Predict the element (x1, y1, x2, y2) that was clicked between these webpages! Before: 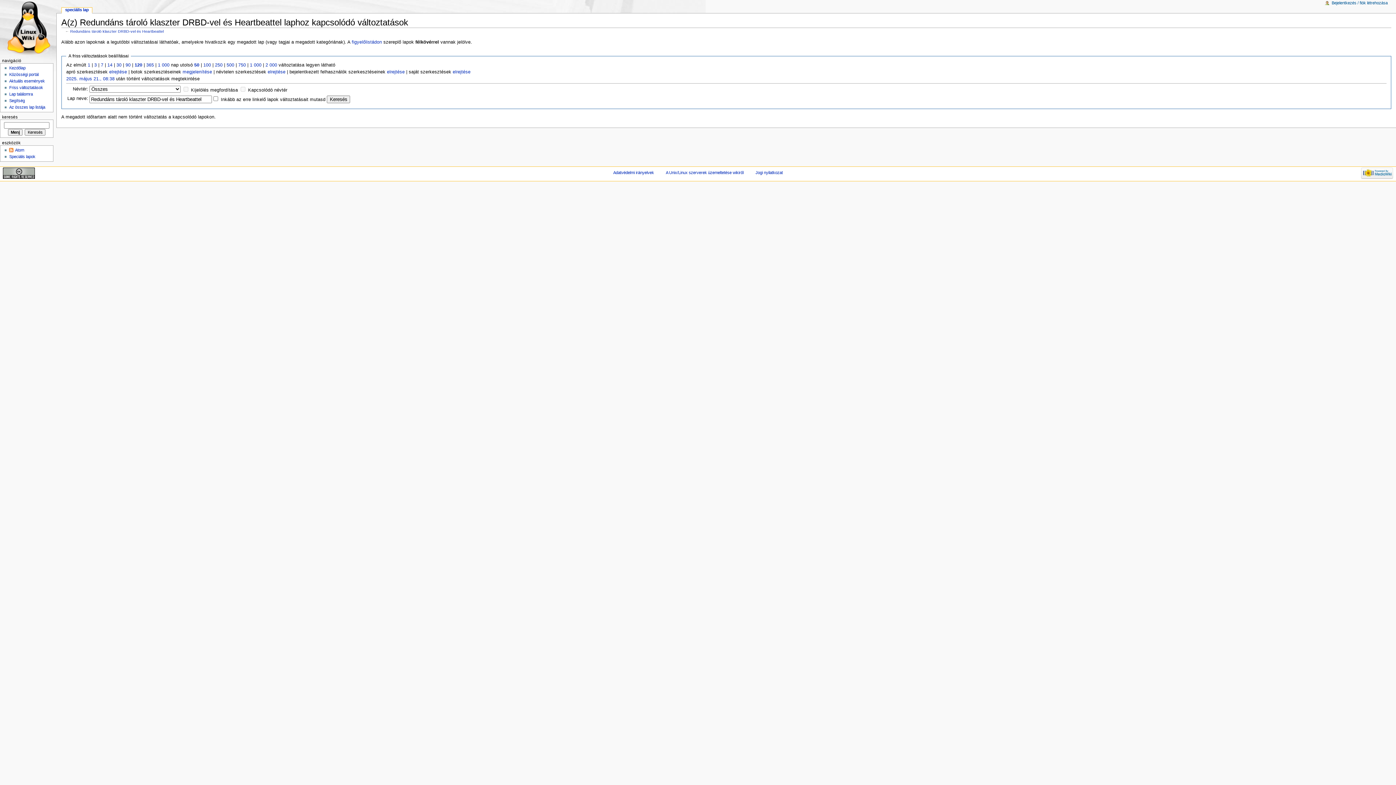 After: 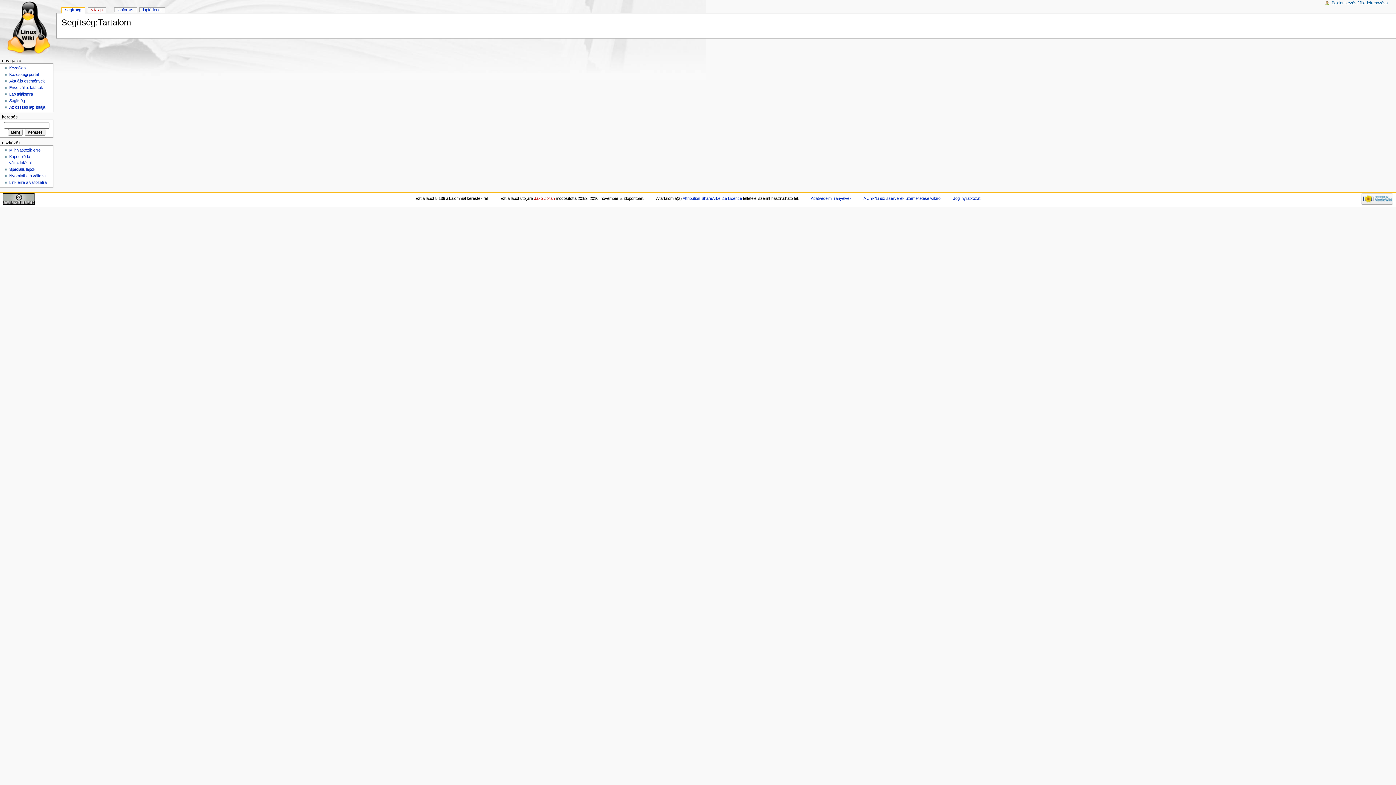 Action: label: Segítség bbox: (9, 98, 24, 103)